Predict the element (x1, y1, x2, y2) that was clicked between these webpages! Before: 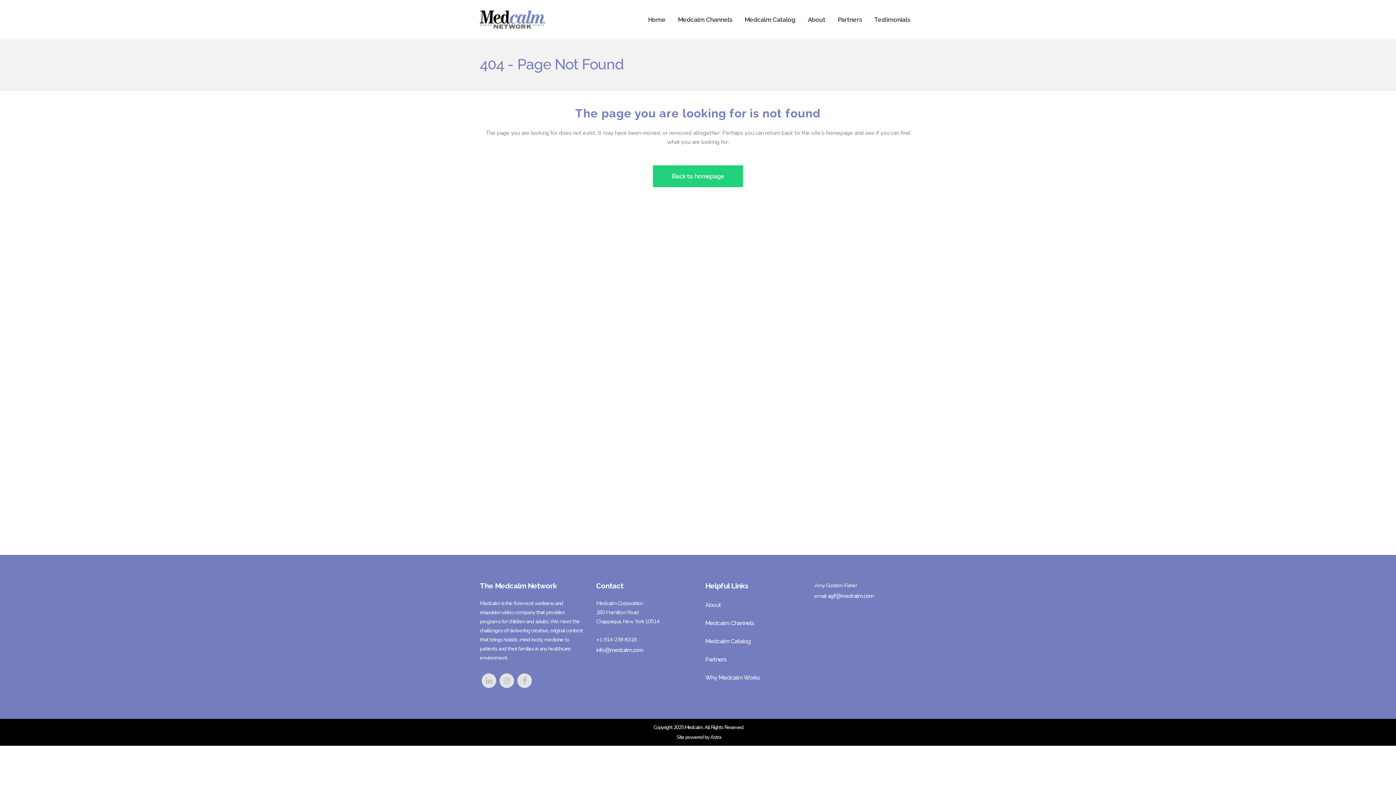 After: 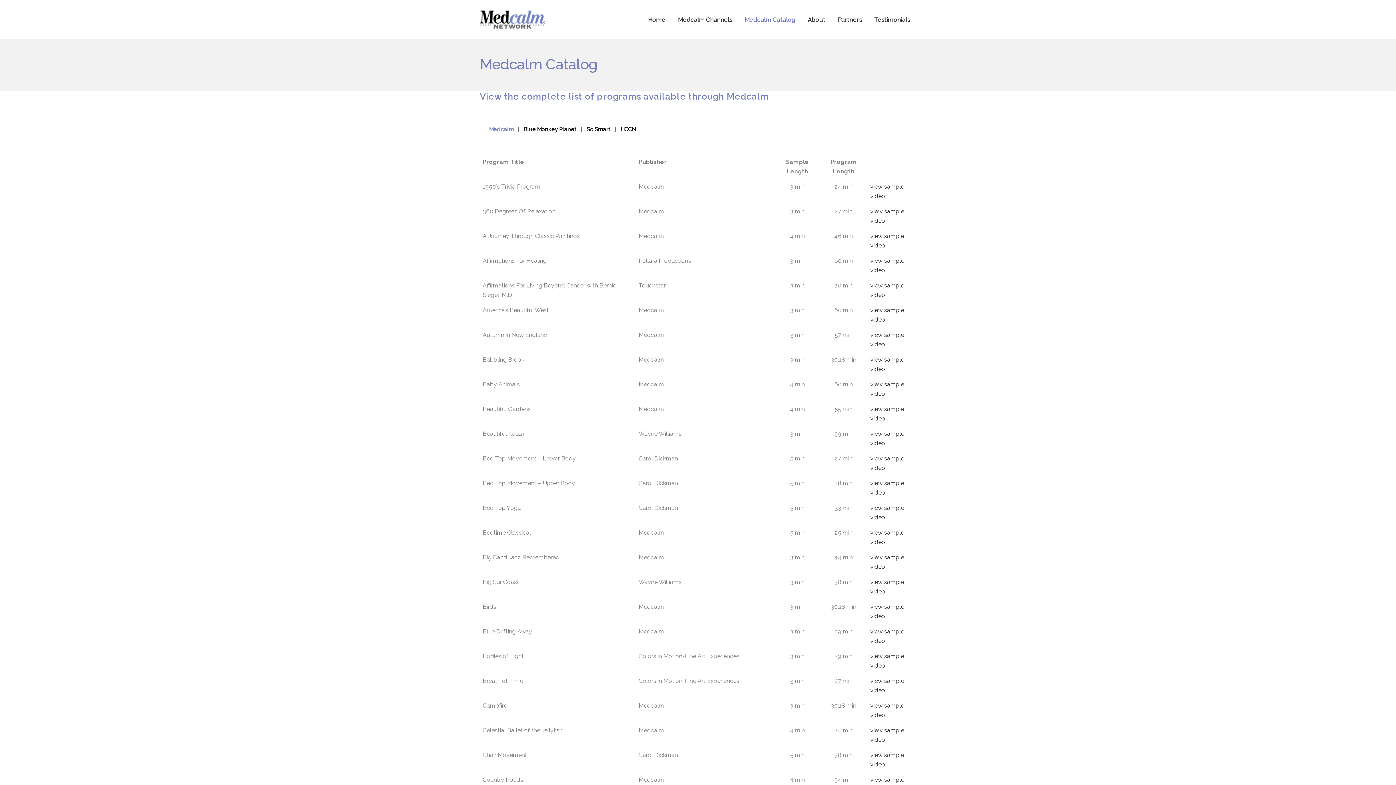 Action: bbox: (738, 0, 801, 39) label: Medcalm Catalog